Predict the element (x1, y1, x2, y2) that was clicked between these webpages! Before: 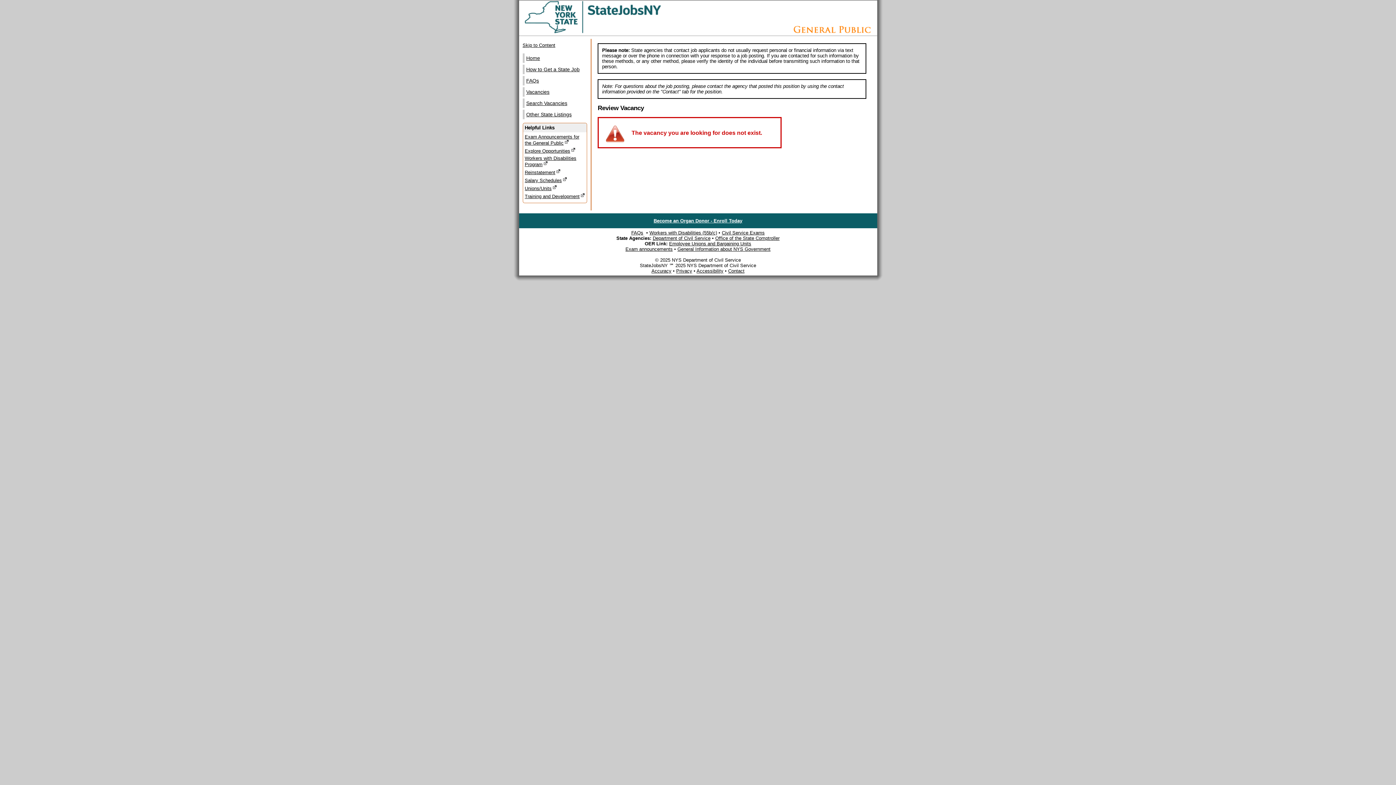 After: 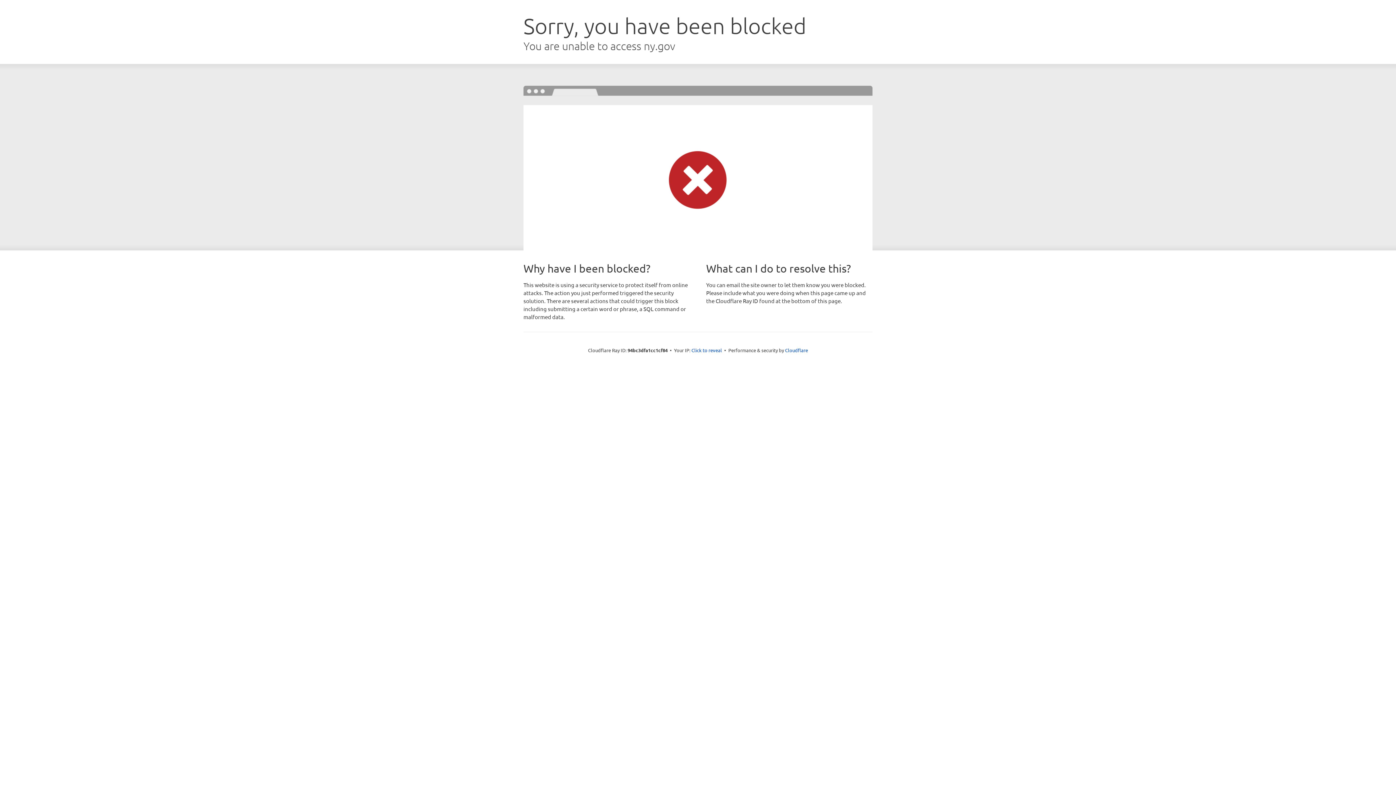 Action: label: Training and Development bbox: (524, 193, 585, 199)